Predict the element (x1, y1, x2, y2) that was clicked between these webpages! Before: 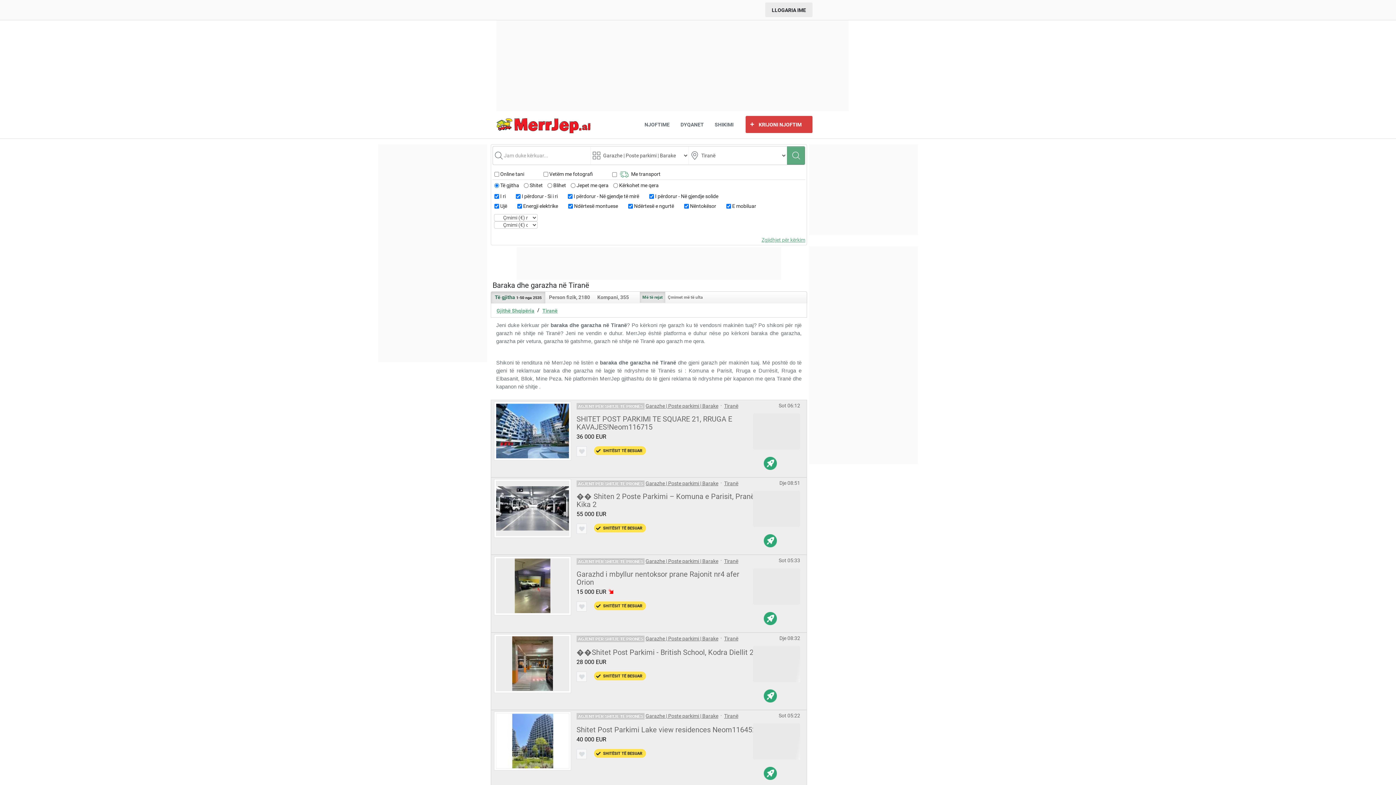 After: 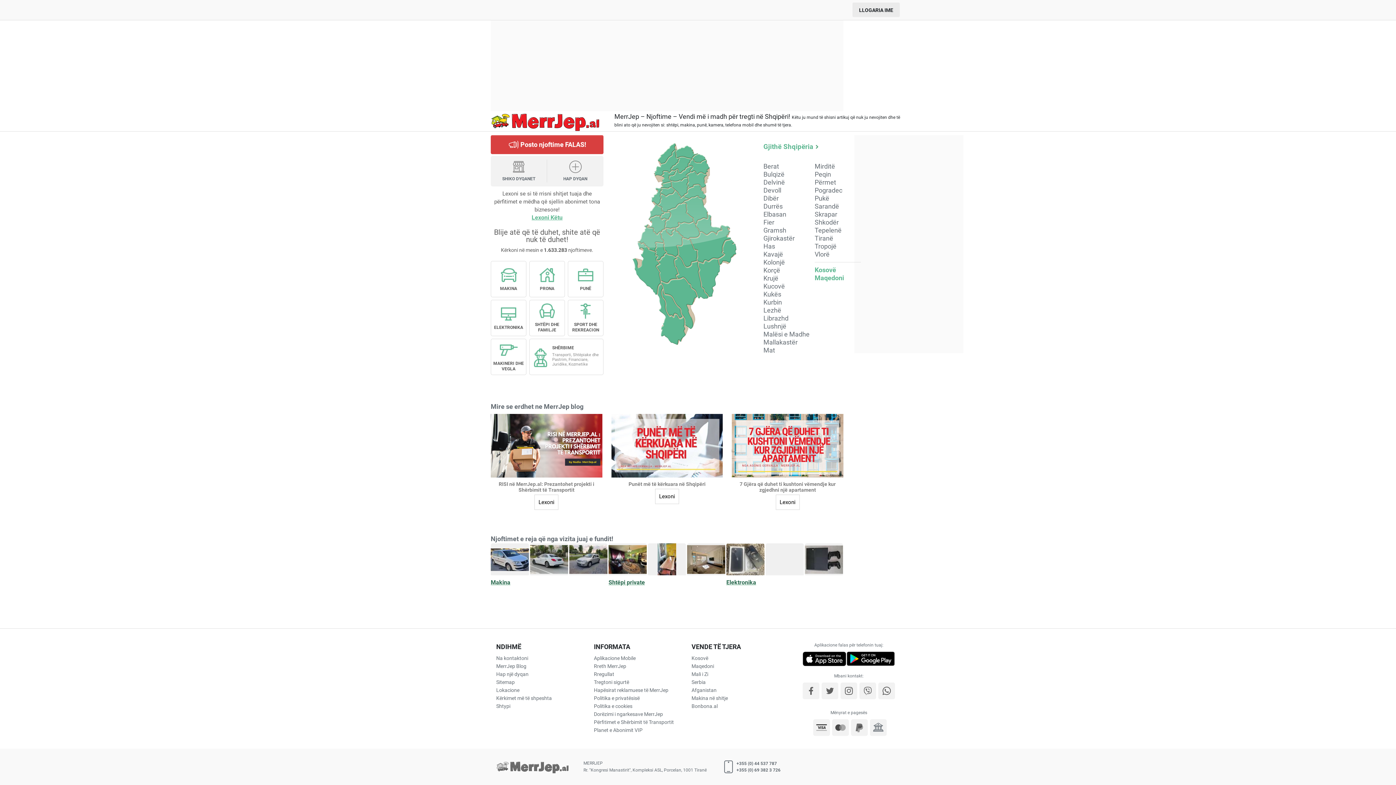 Action: bbox: (496, 111, 590, 138)